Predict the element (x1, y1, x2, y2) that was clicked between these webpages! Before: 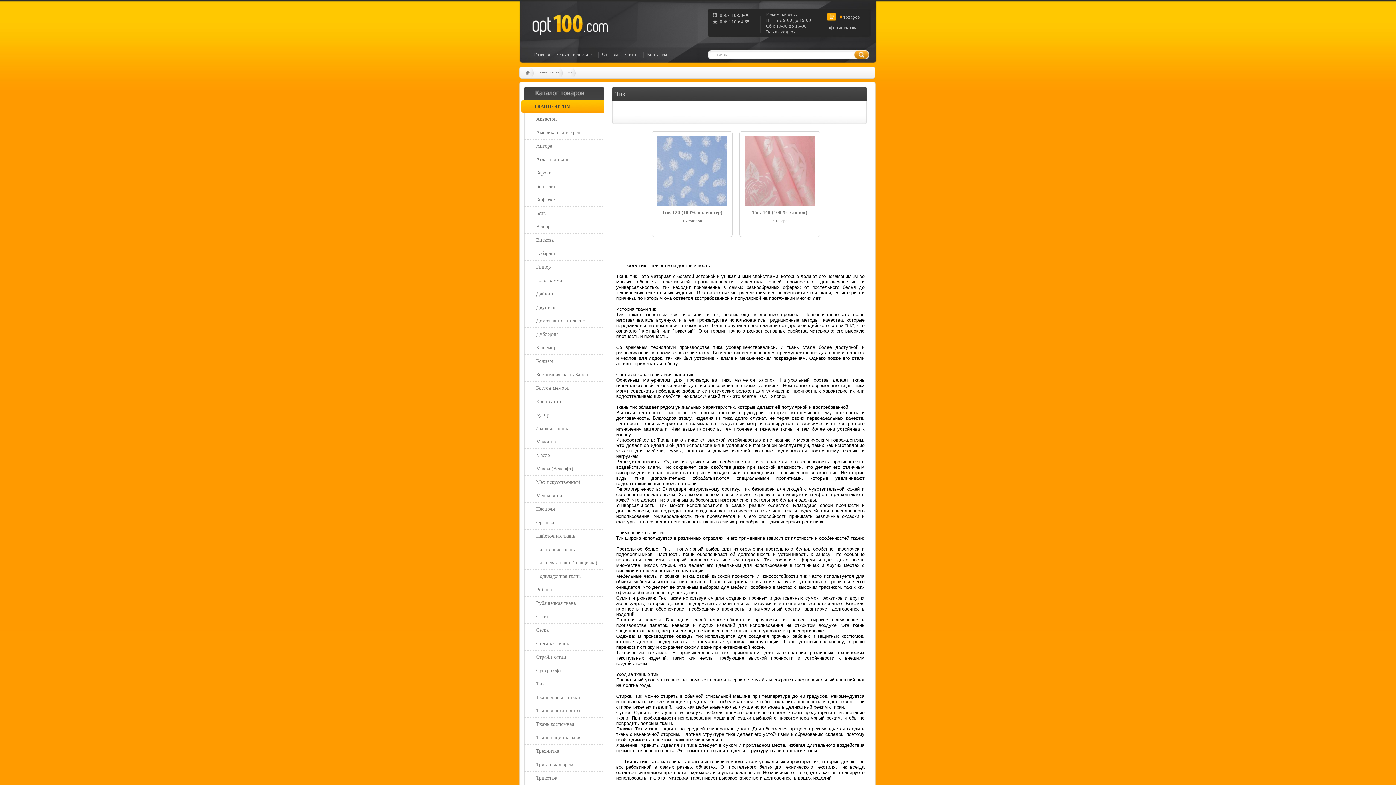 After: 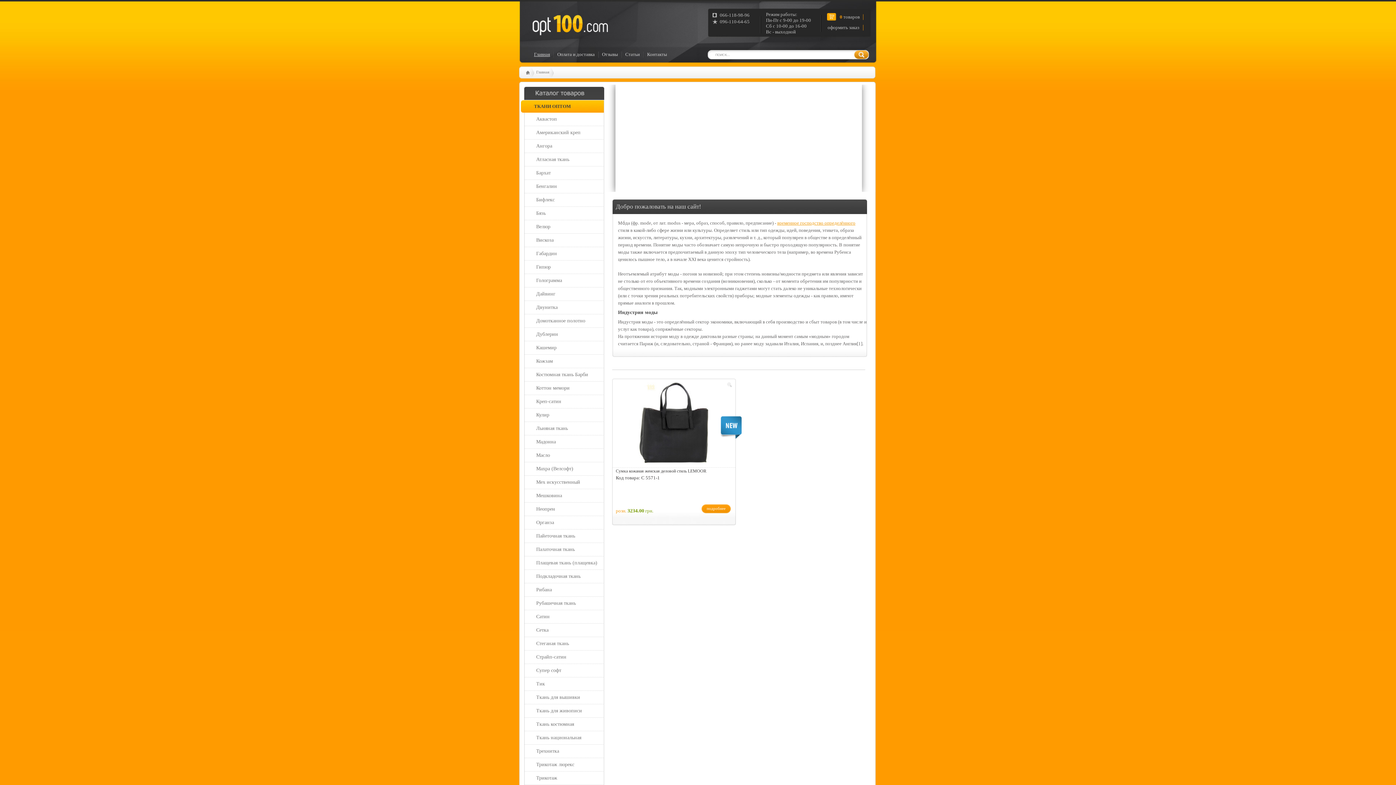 Action: bbox: (531, 14, 608, 35)